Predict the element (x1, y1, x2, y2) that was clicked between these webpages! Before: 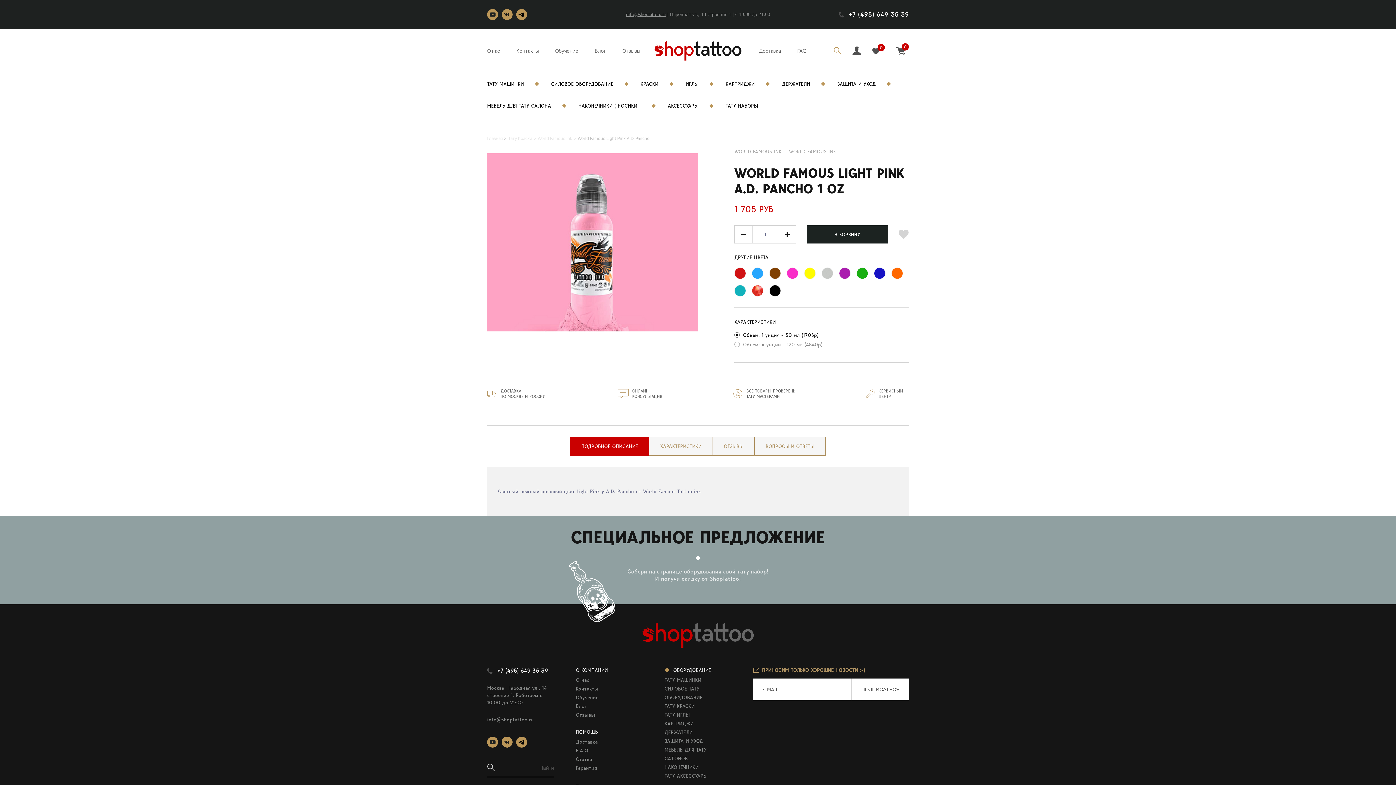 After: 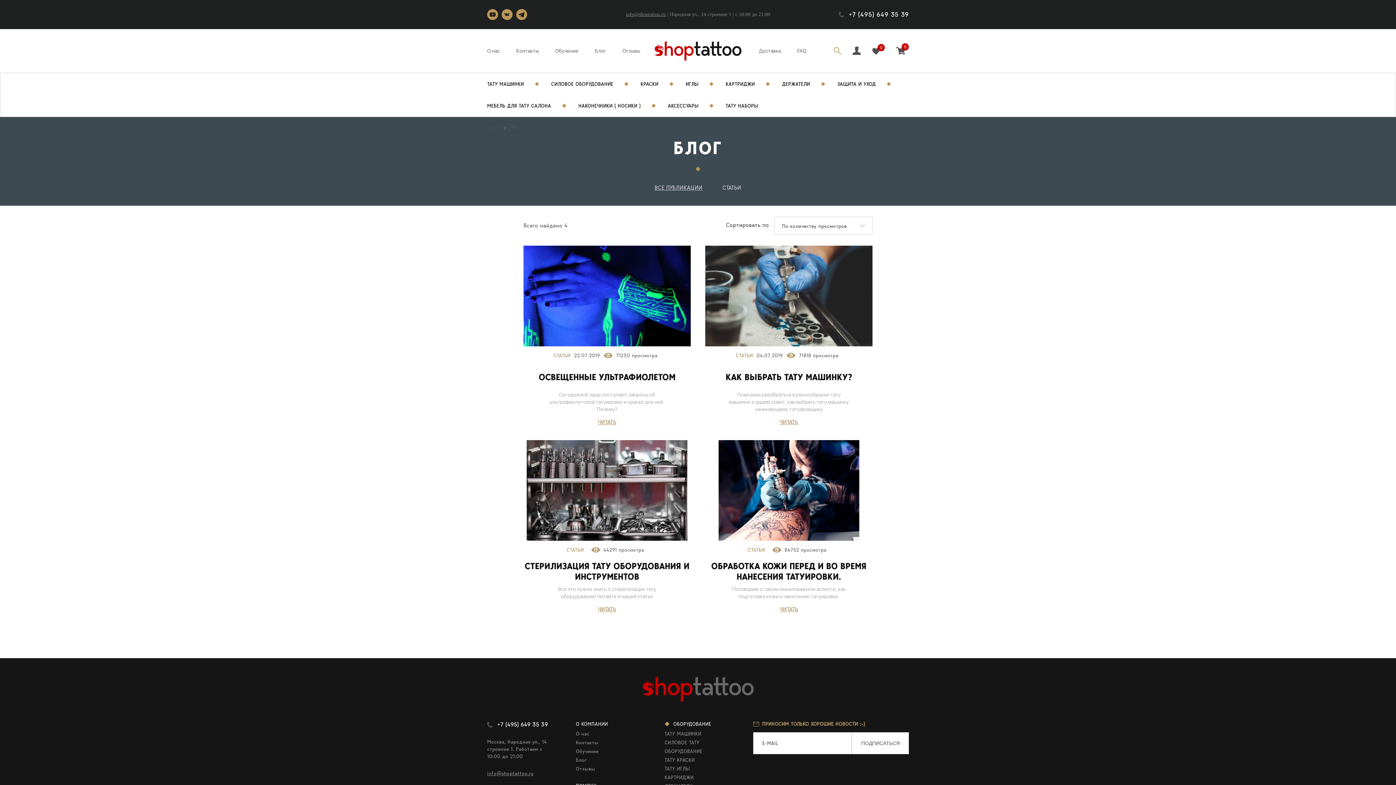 Action: label: Блог bbox: (594, 48, 606, 53)